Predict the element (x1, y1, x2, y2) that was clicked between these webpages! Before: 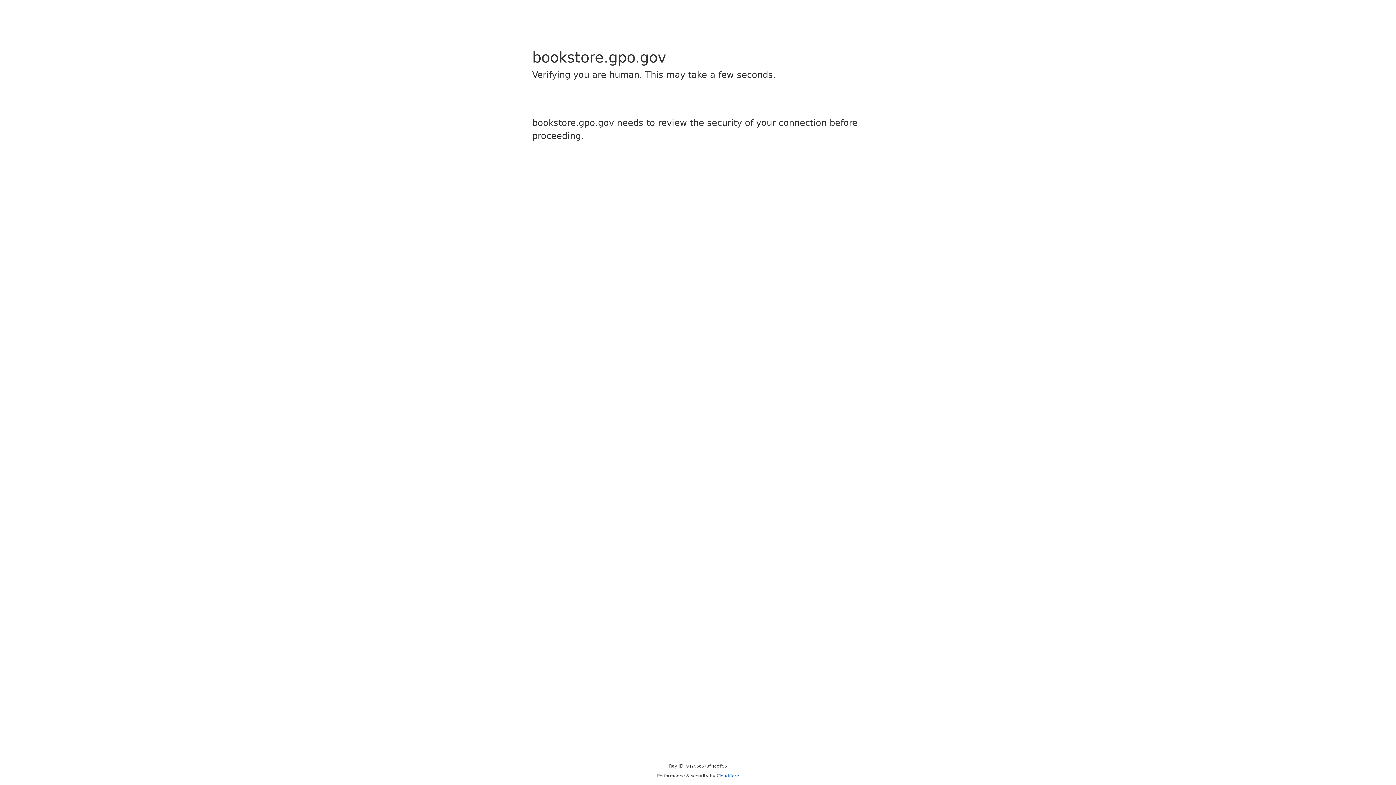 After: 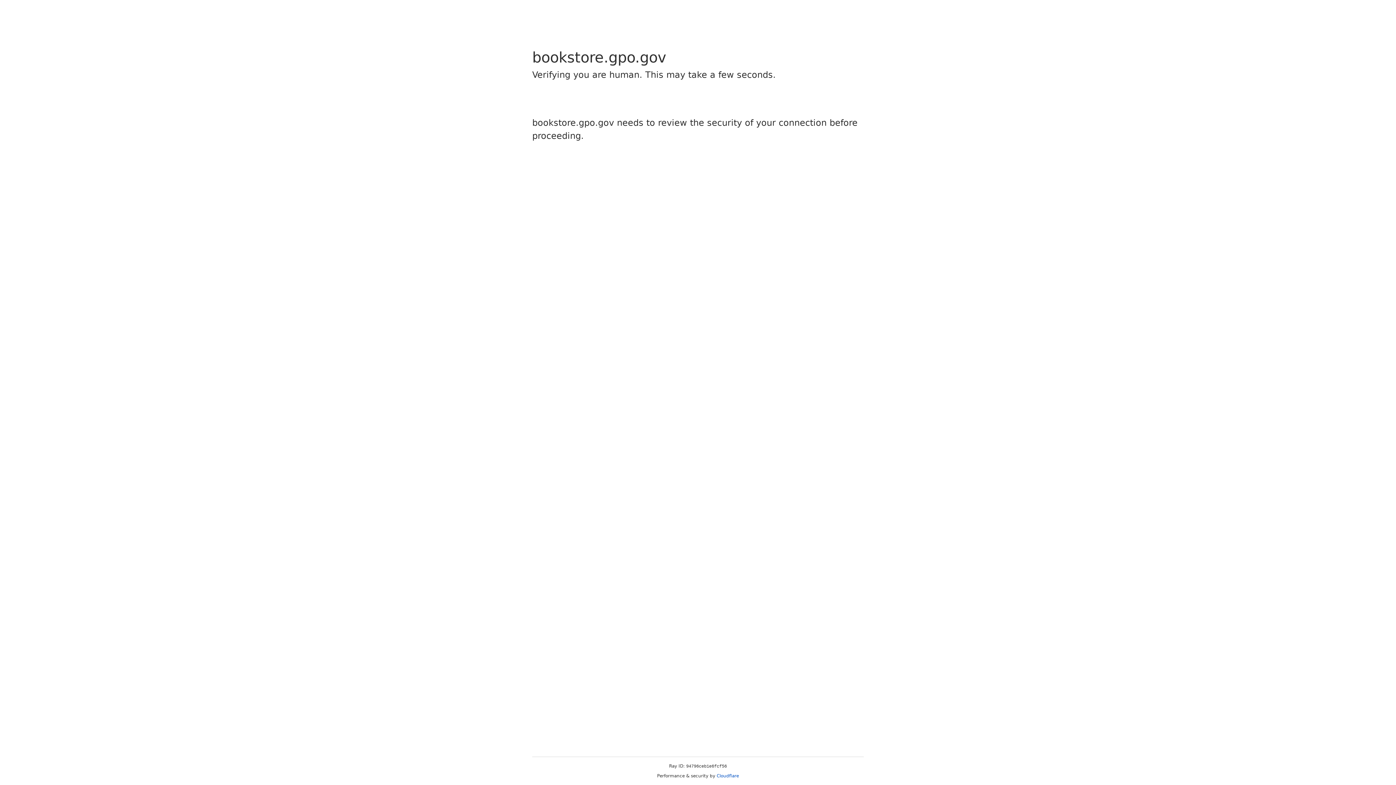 Action: label: Cloudflare bbox: (716, 773, 739, 778)